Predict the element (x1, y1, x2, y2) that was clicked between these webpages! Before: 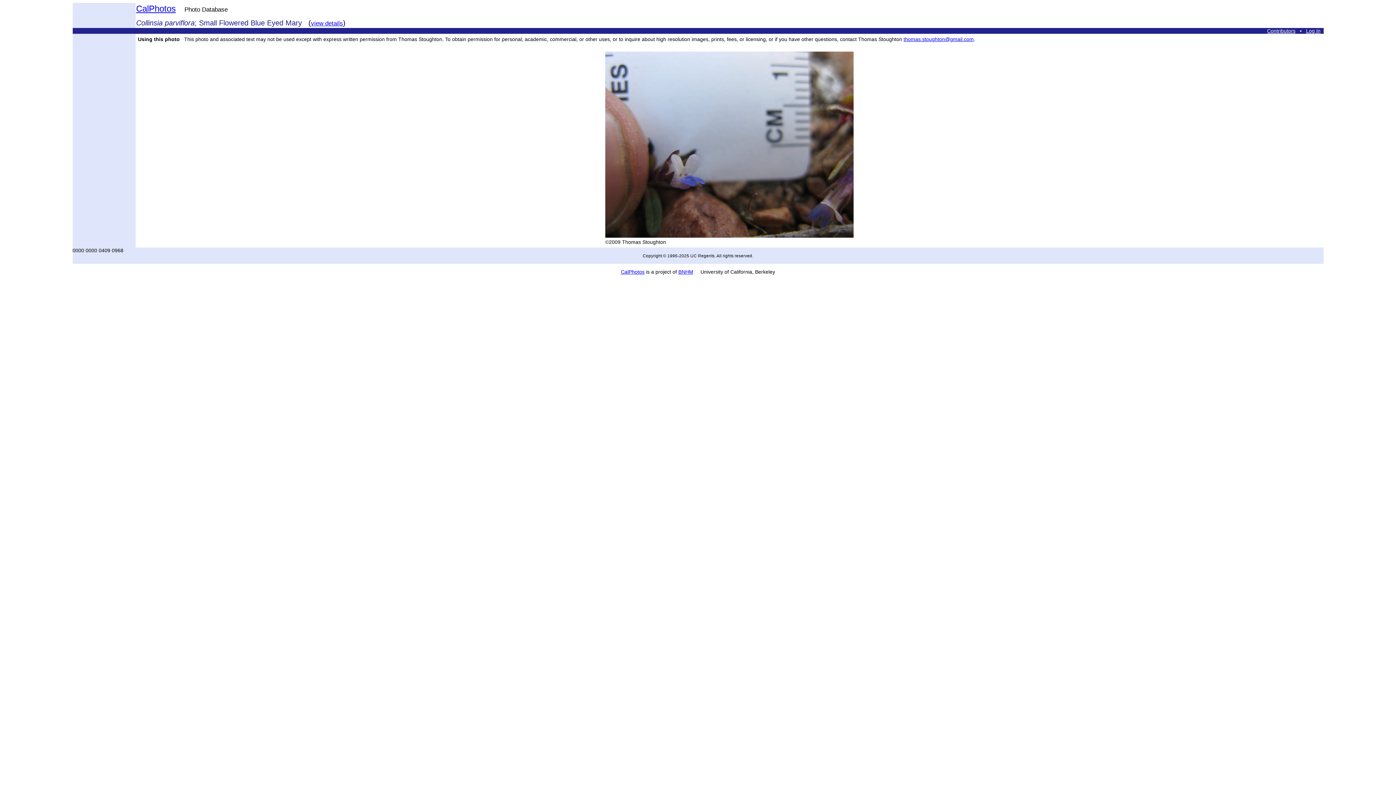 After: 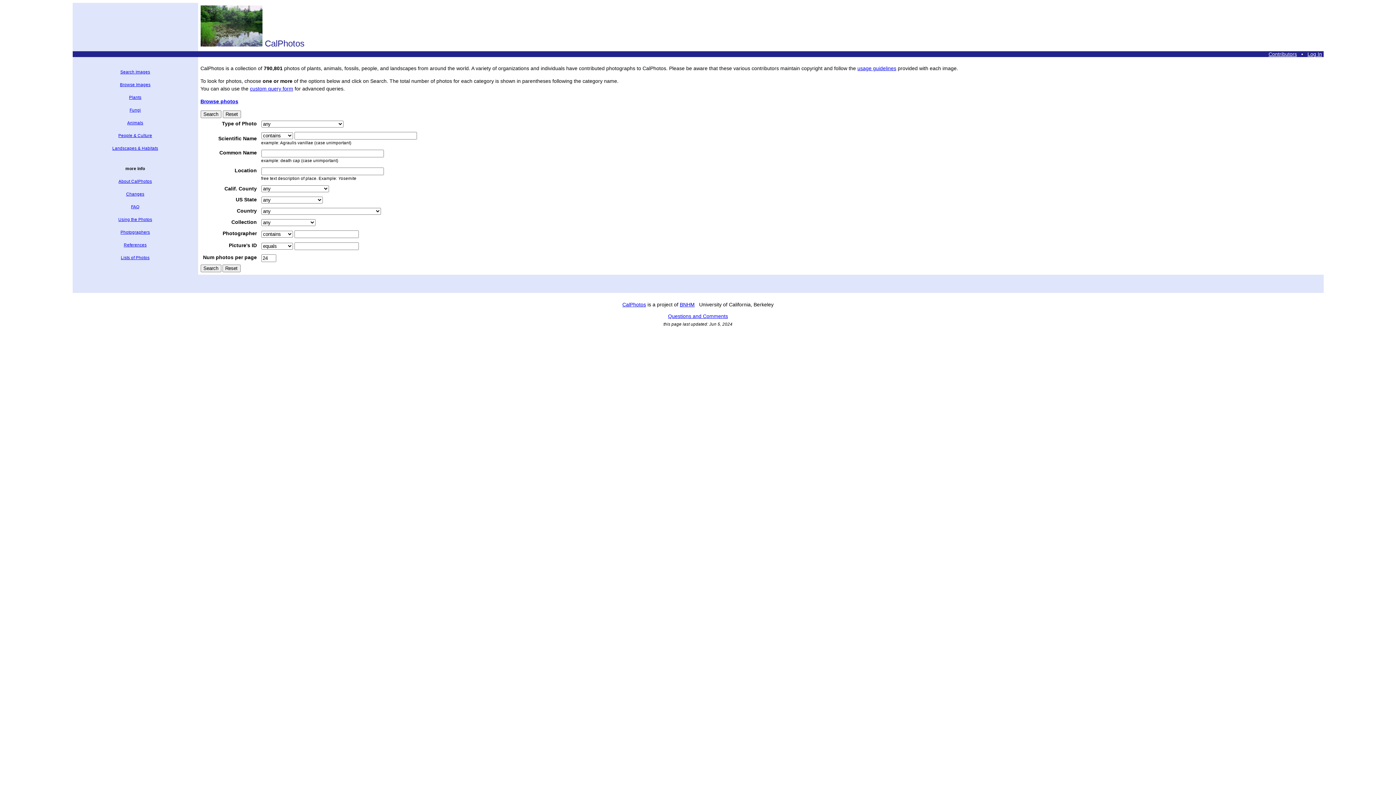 Action: label: CalPhotos bbox: (621, 269, 644, 274)